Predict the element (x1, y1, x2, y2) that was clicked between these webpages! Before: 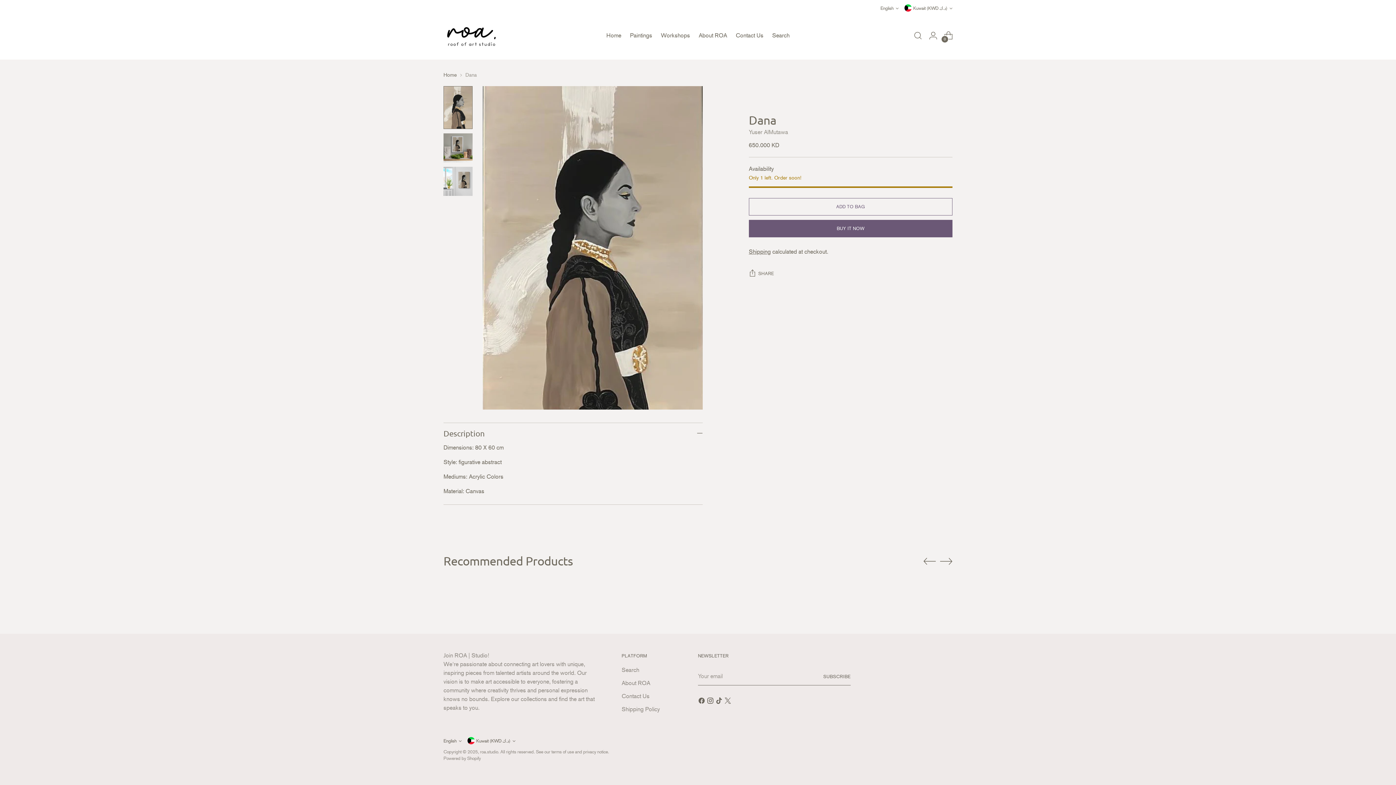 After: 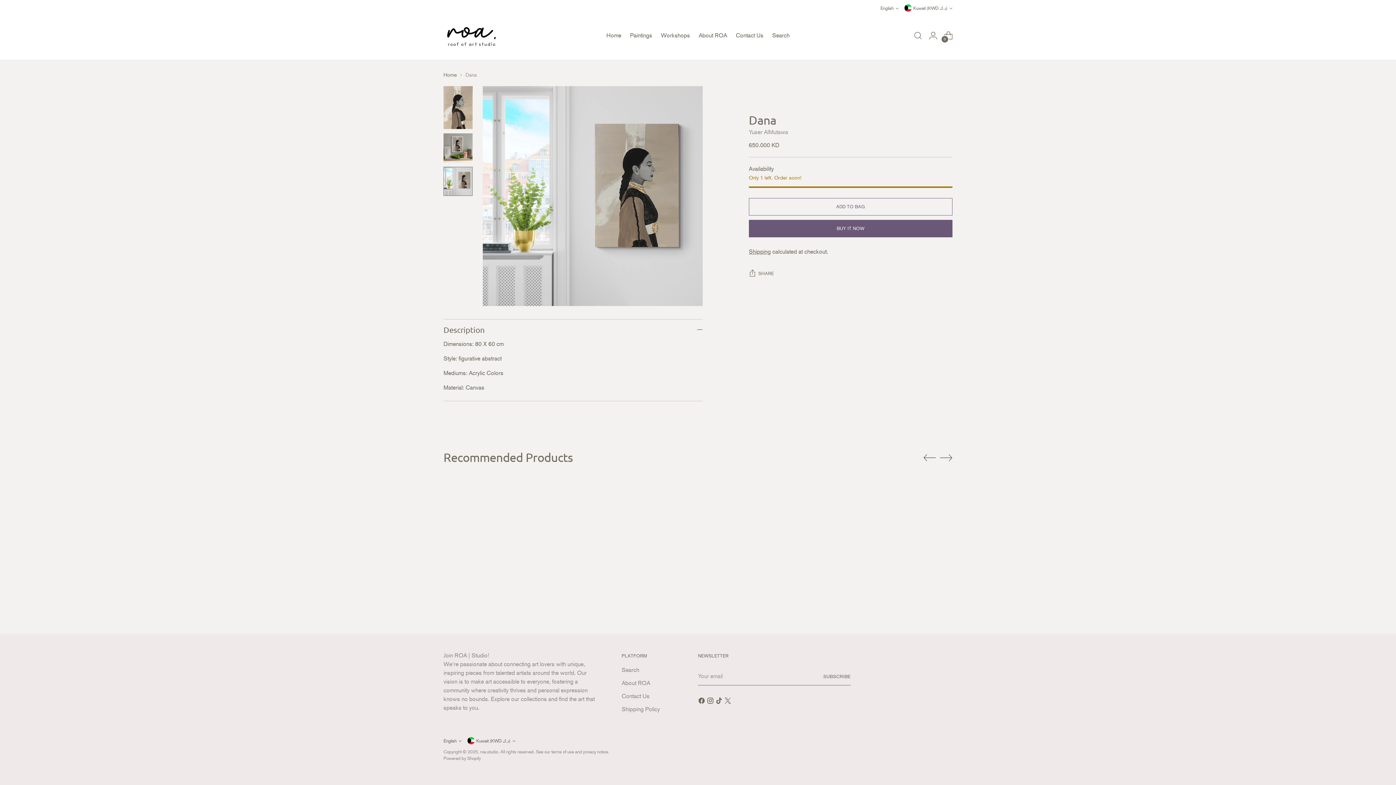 Action: bbox: (443, 166, 472, 195) label: Change image to image 3